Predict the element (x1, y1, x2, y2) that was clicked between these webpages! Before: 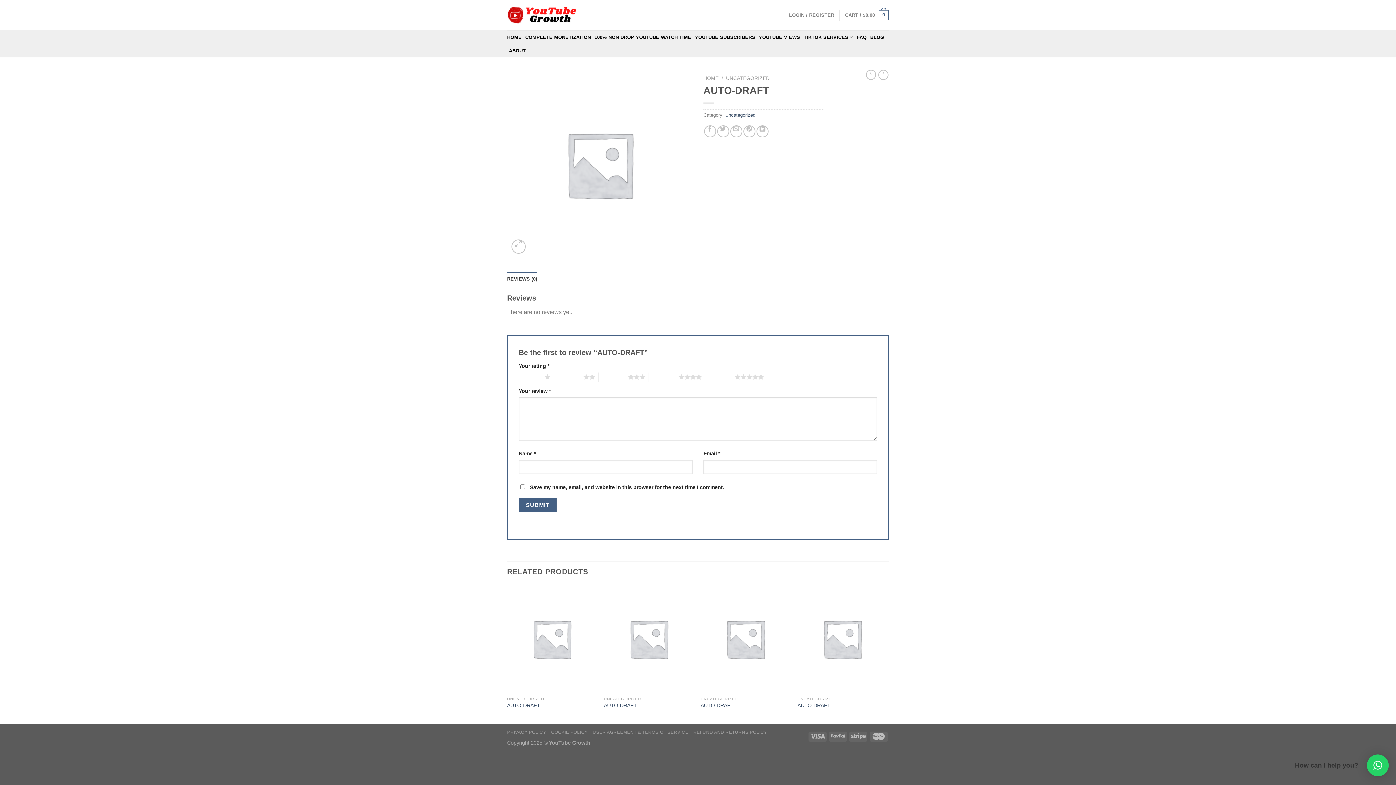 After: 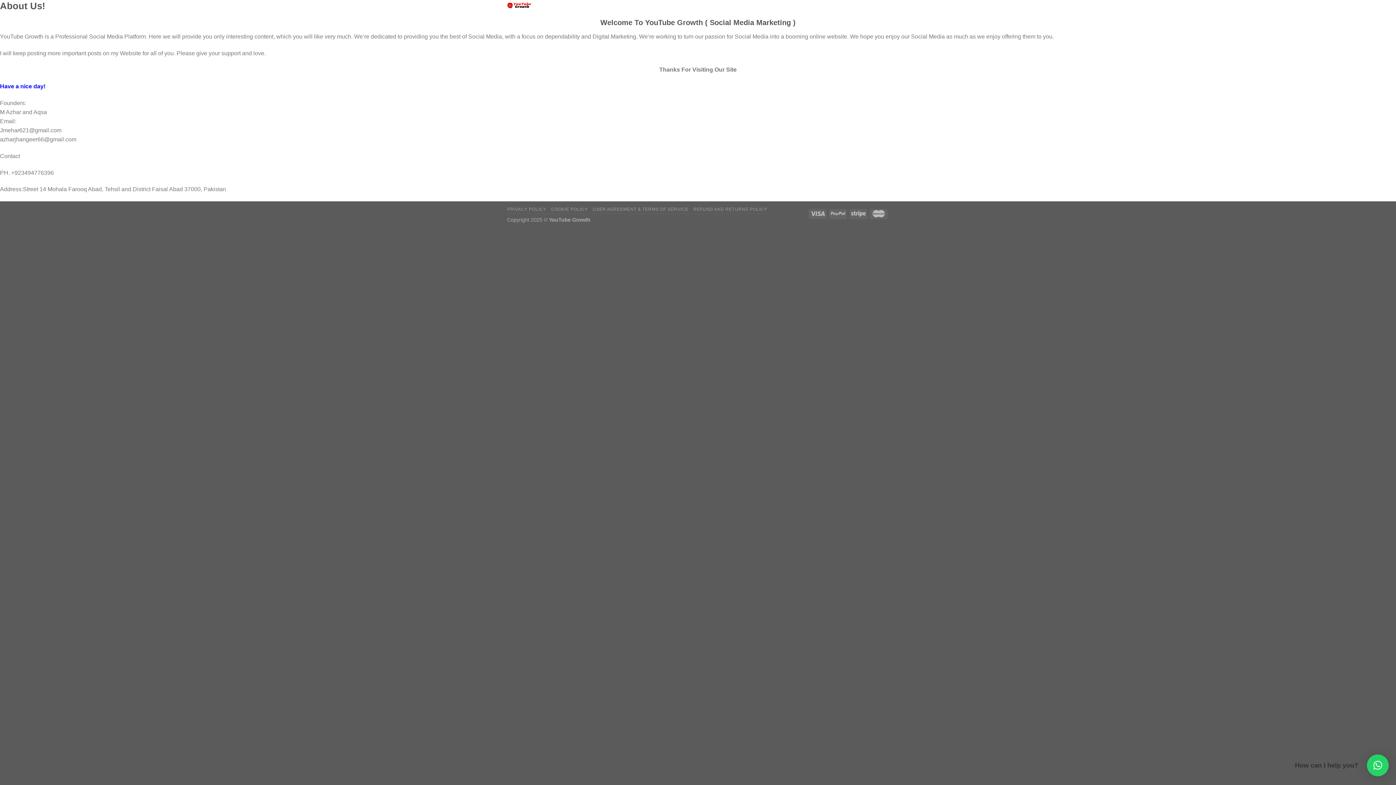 Action: bbox: (509, 44, 525, 57) label: ABOUT